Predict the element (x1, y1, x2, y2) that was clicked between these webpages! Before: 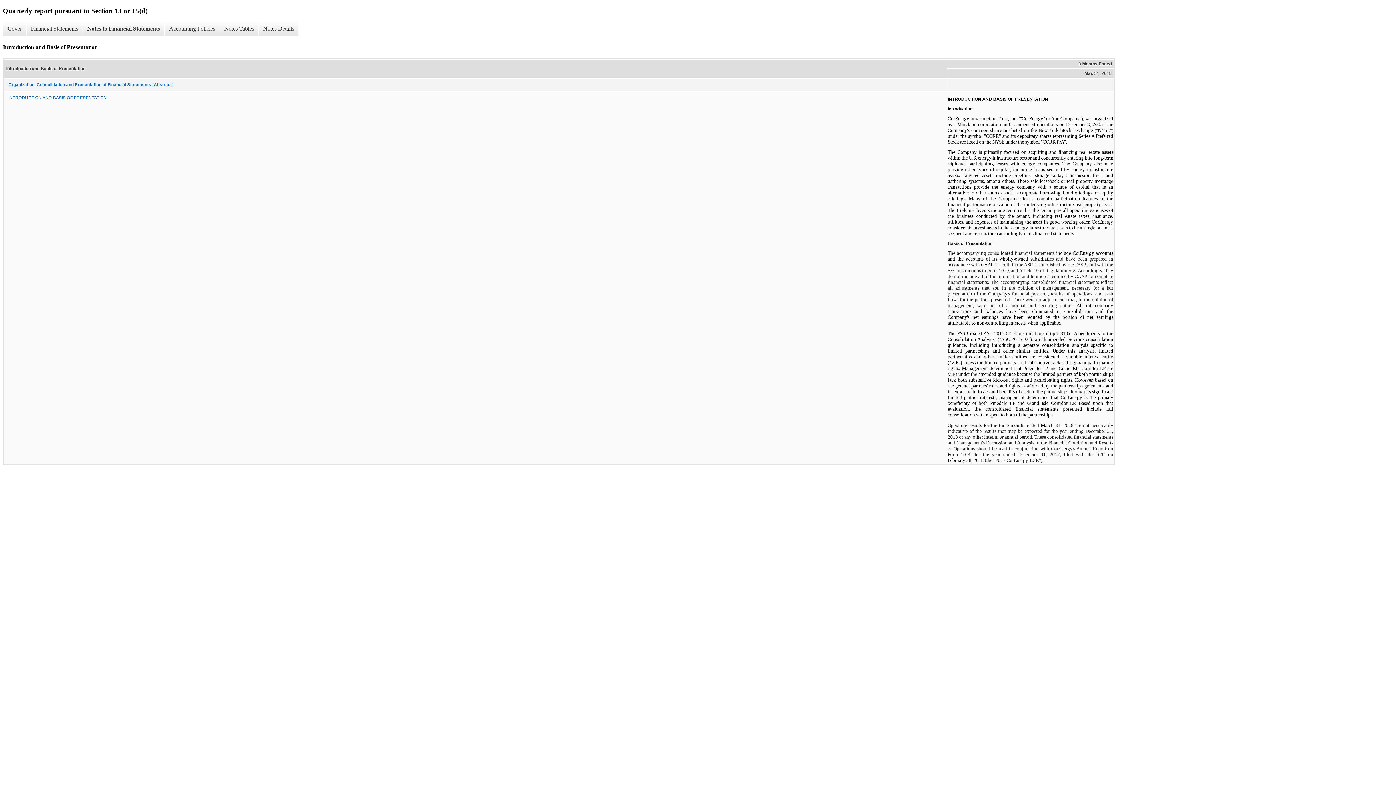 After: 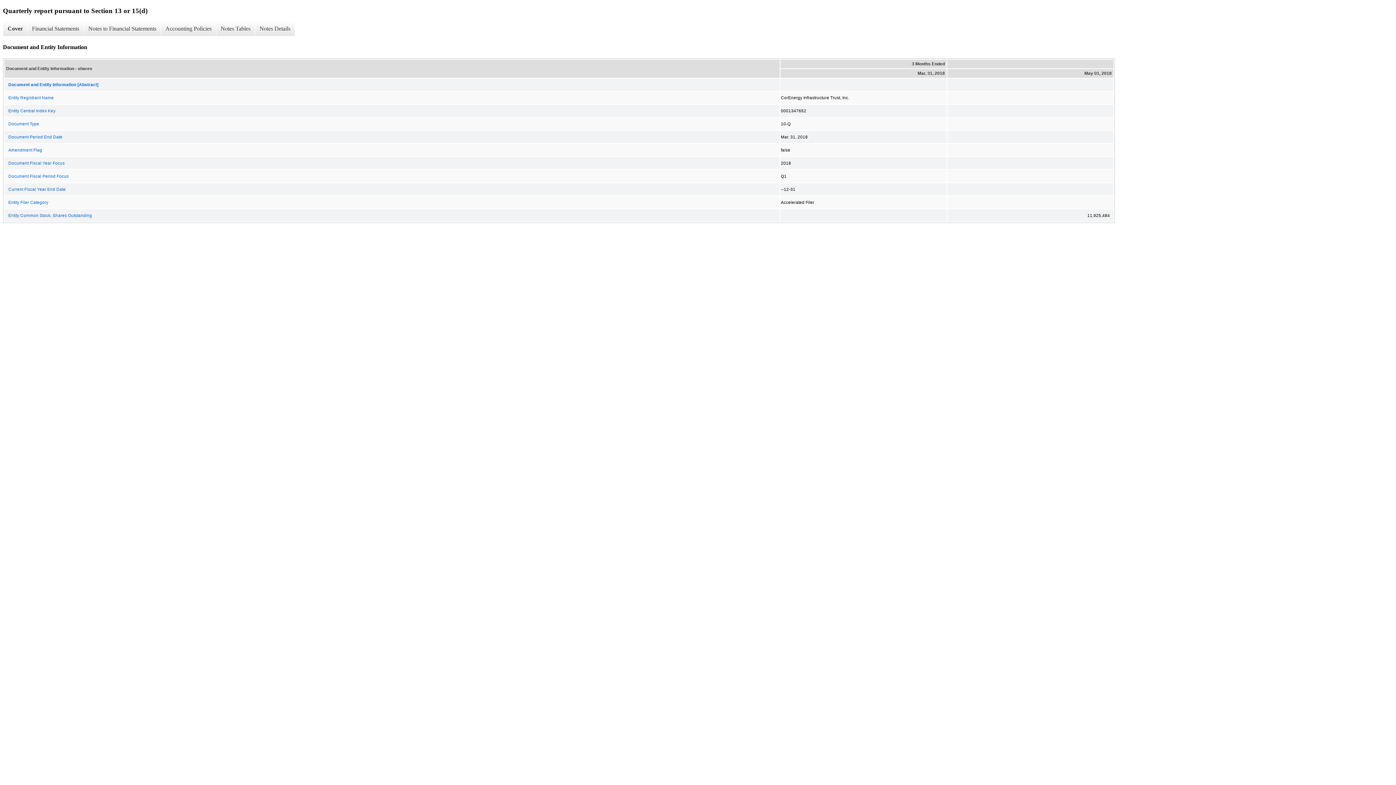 Action: label: Cover bbox: (2, 21, 26, 36)